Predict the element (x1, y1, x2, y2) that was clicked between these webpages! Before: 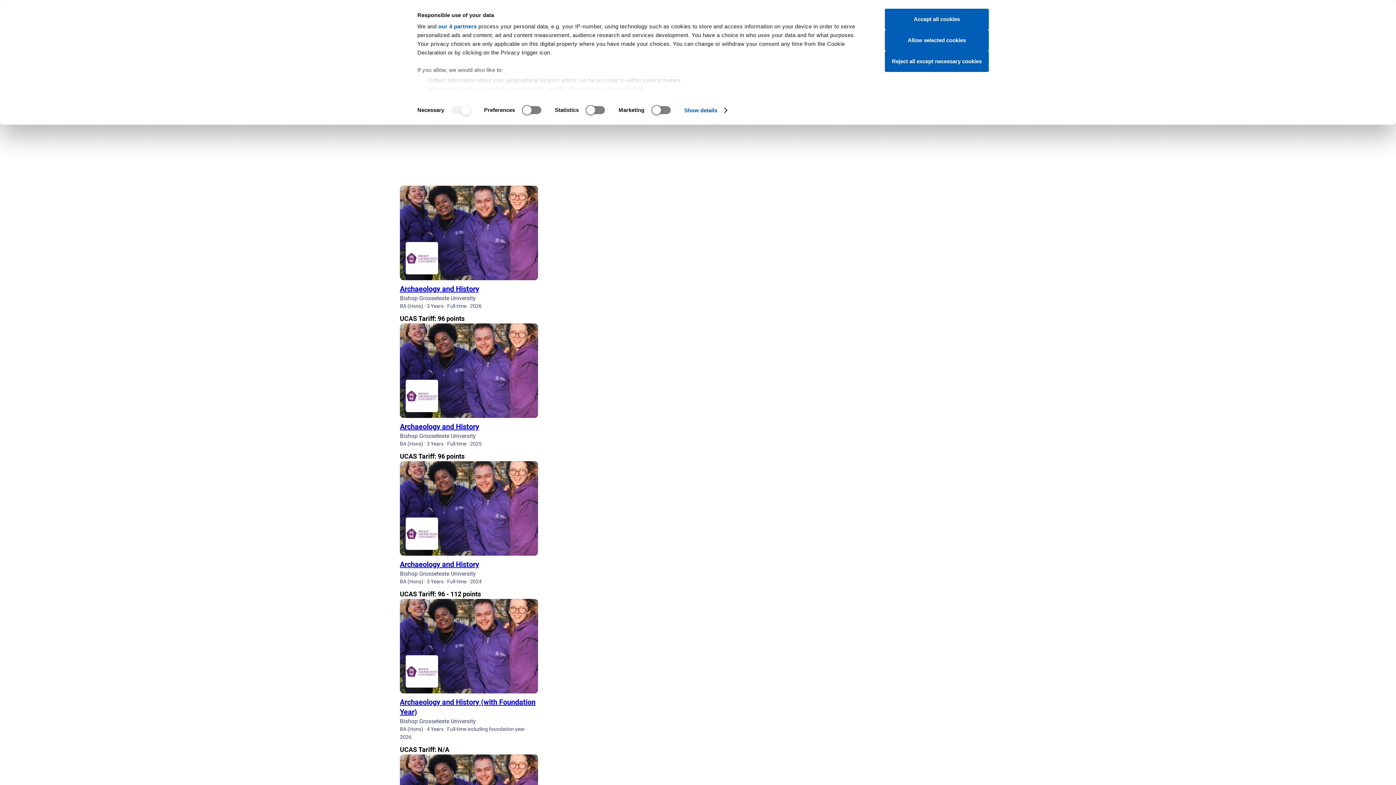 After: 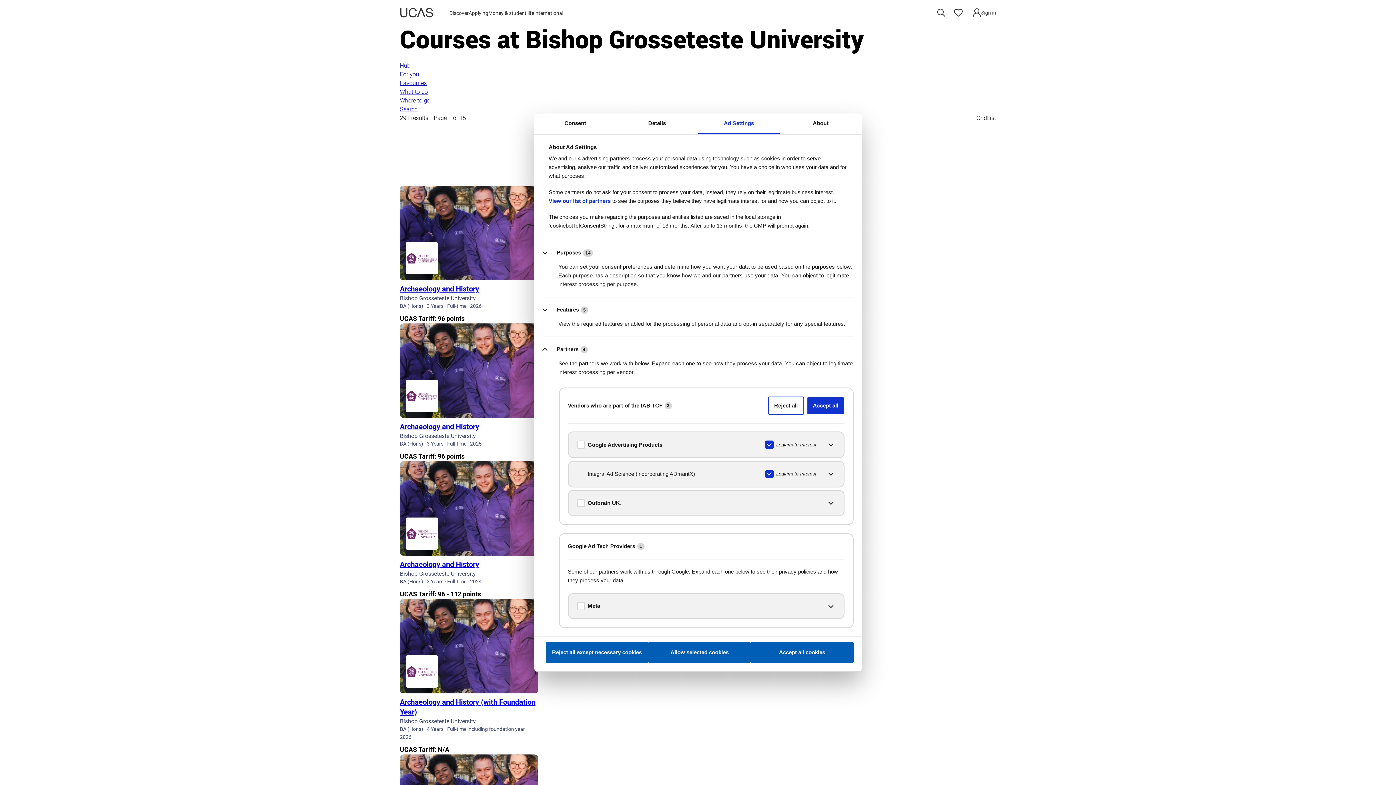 Action: label: our 4 partners bbox: (438, 23, 476, 29)